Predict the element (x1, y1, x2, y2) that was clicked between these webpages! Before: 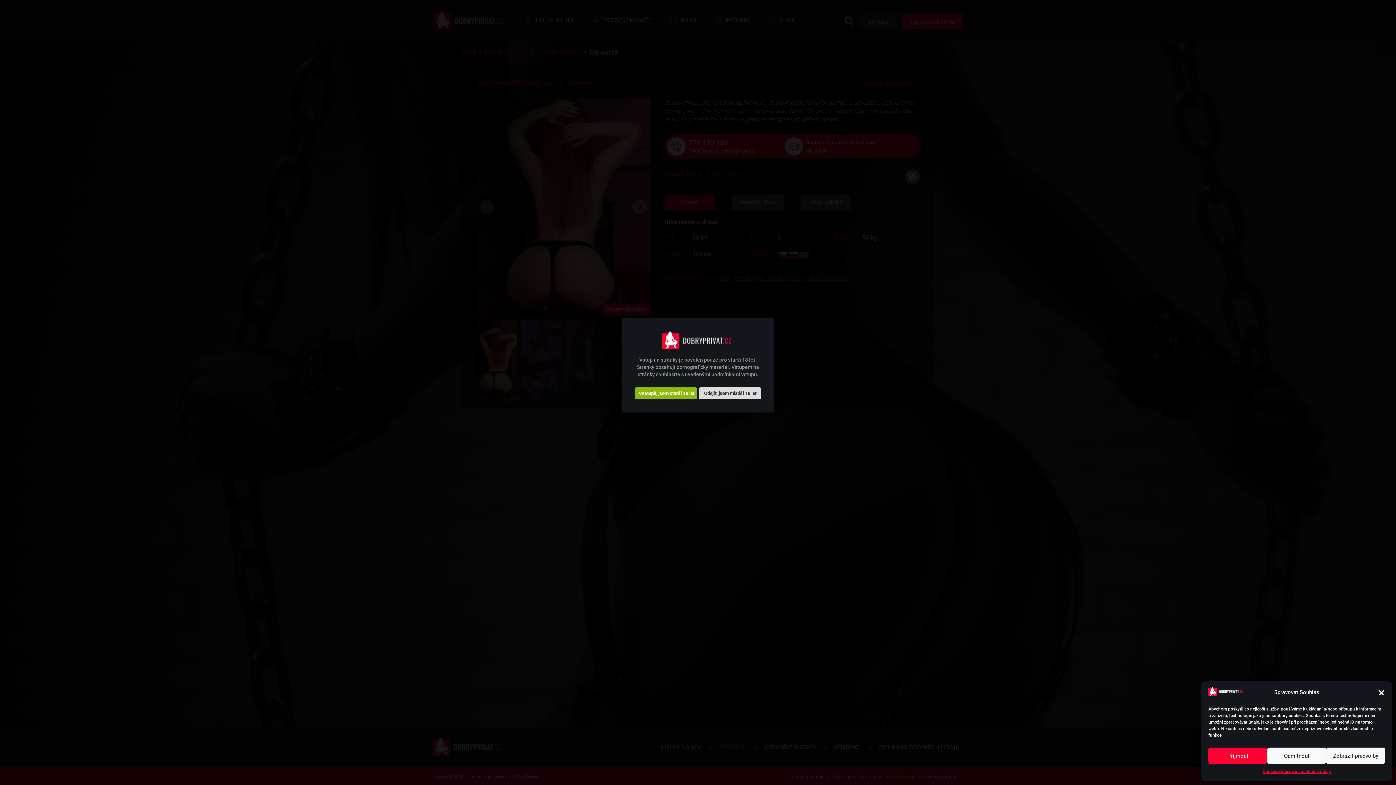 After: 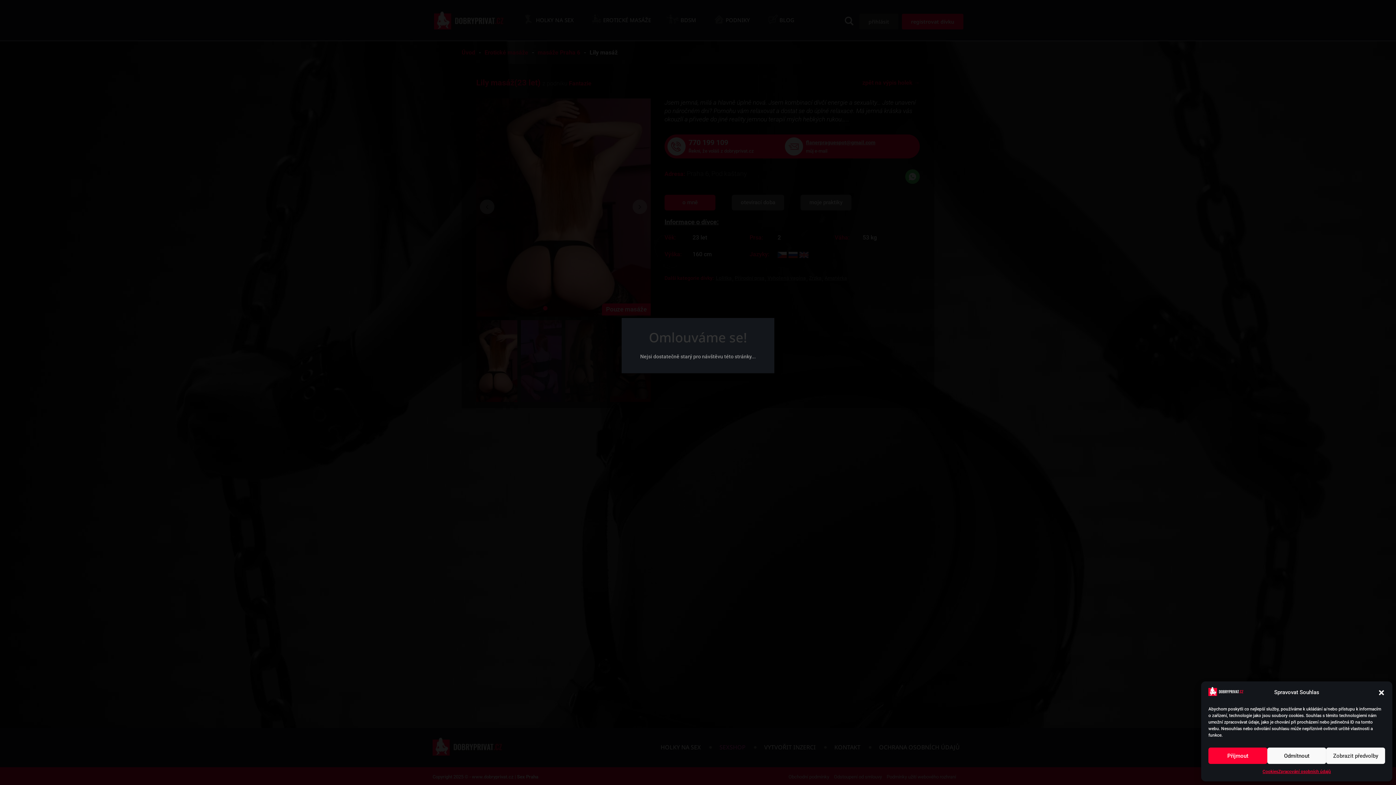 Action: label: Odejít, jsem mladší 18 let bbox: (699, 387, 761, 399)